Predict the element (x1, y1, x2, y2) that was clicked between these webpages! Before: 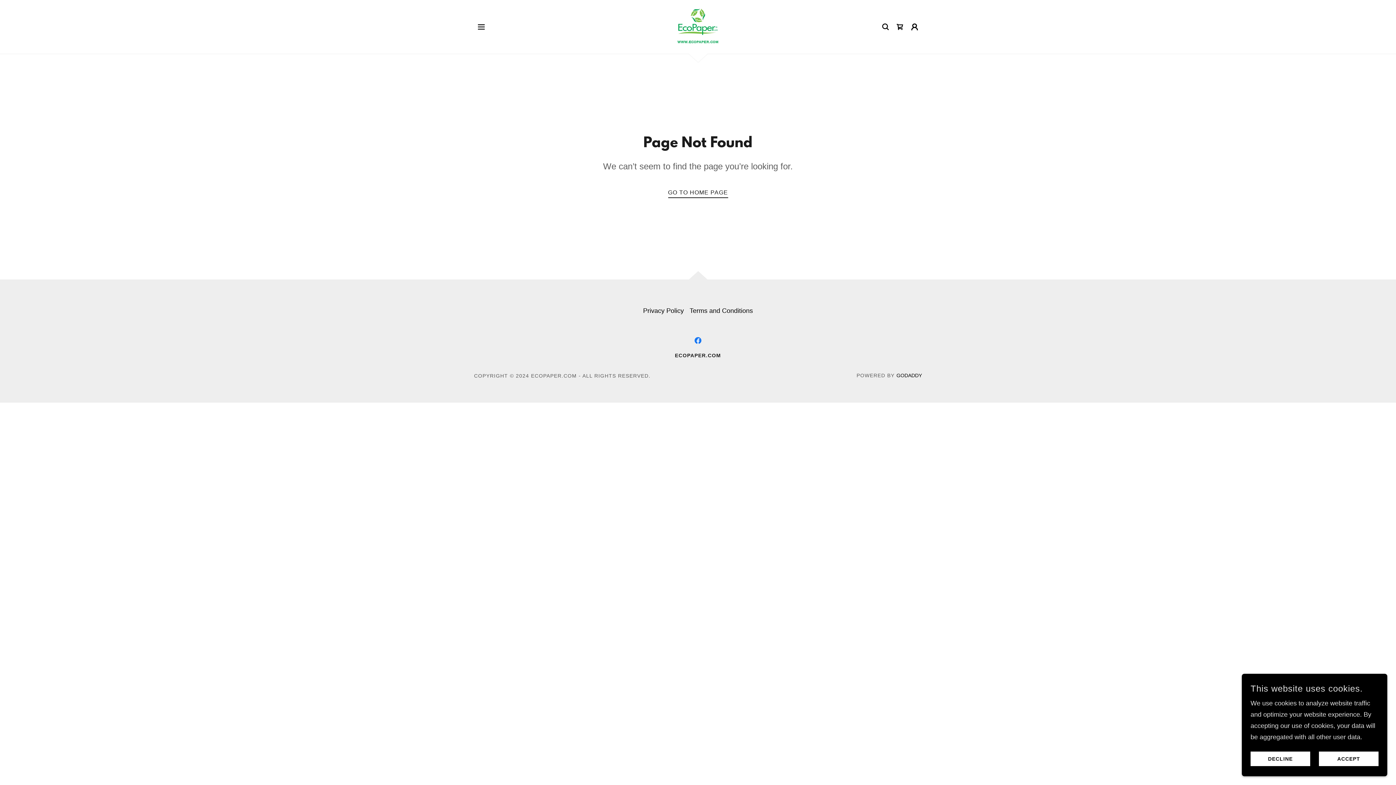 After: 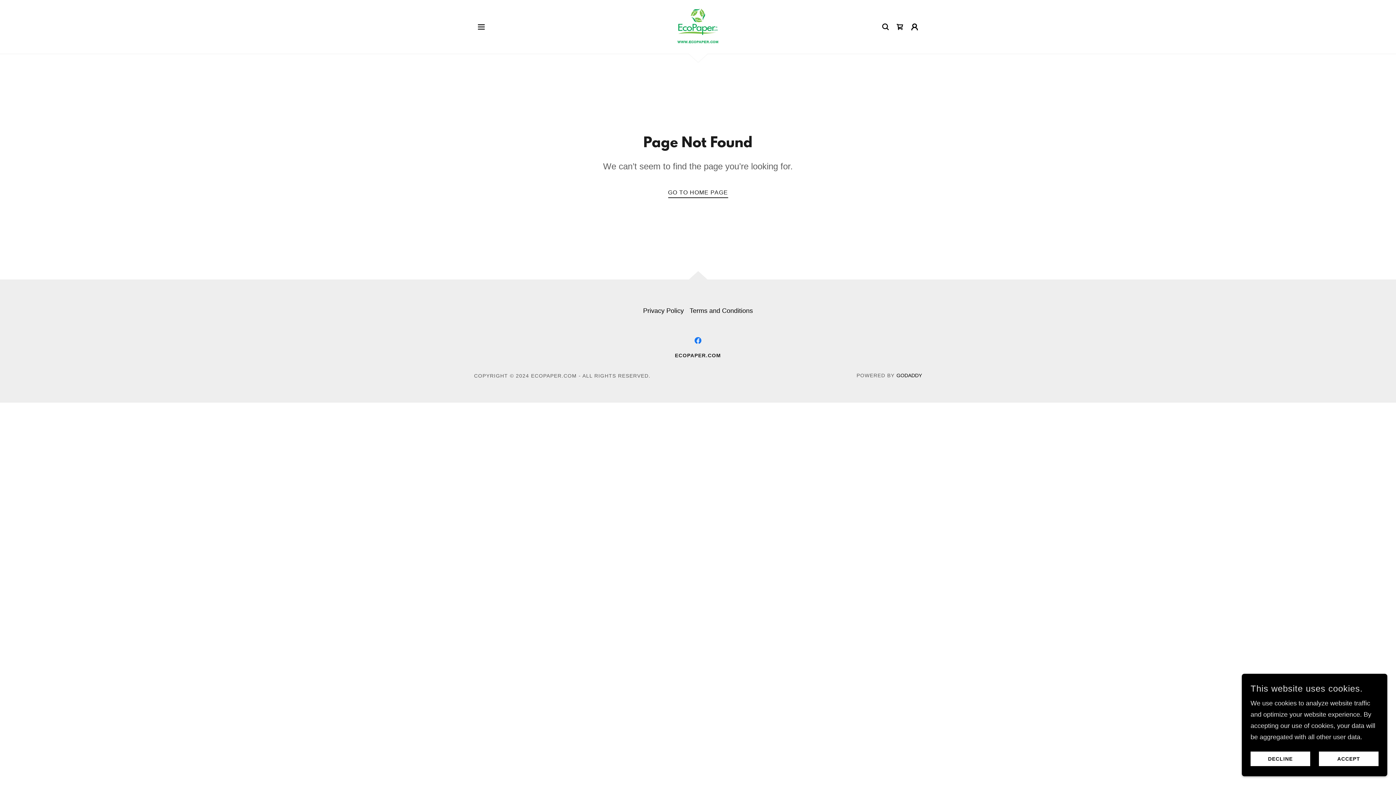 Action: bbox: (690, 333, 705, 348) label: Facebook Social Link